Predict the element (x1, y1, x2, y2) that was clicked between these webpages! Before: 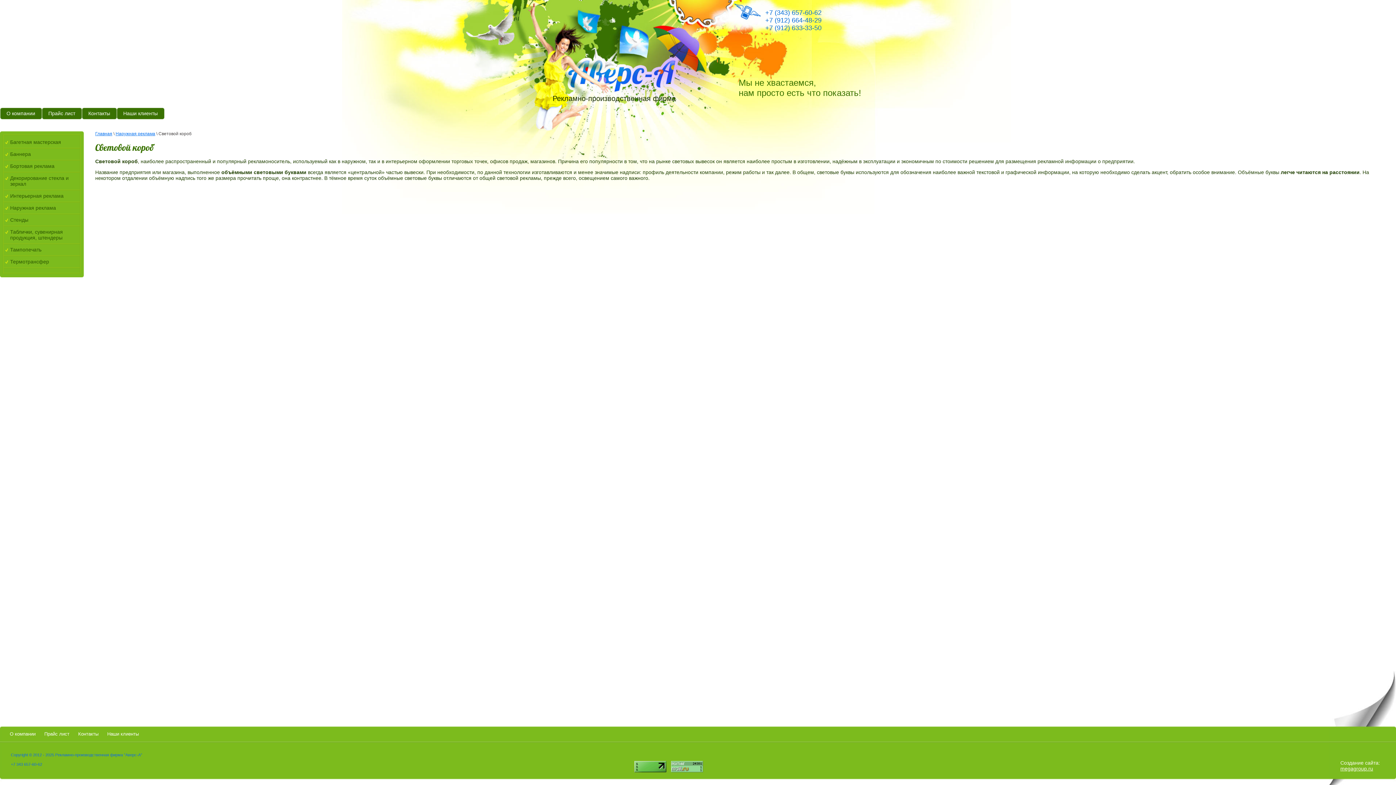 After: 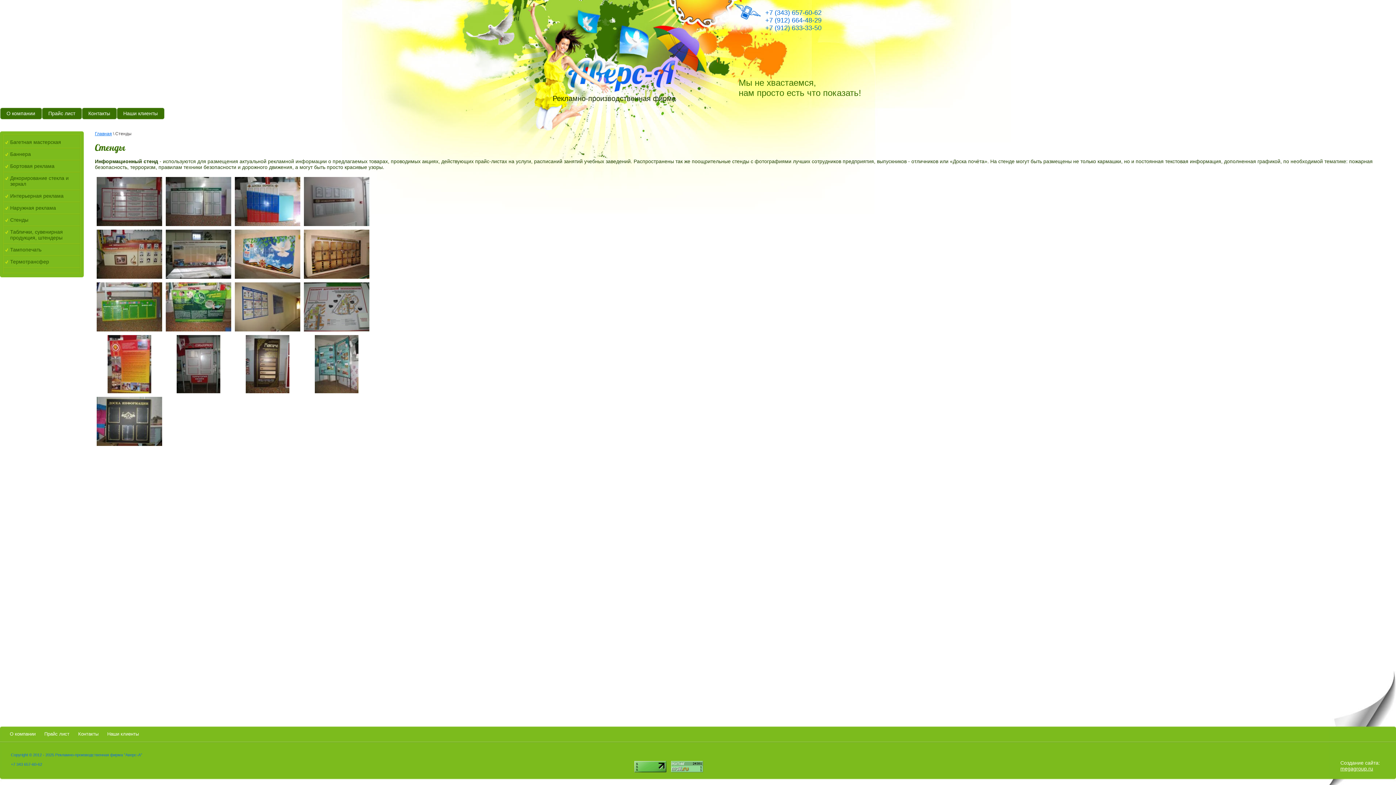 Action: bbox: (2, 213, 80, 225) label: Стенды